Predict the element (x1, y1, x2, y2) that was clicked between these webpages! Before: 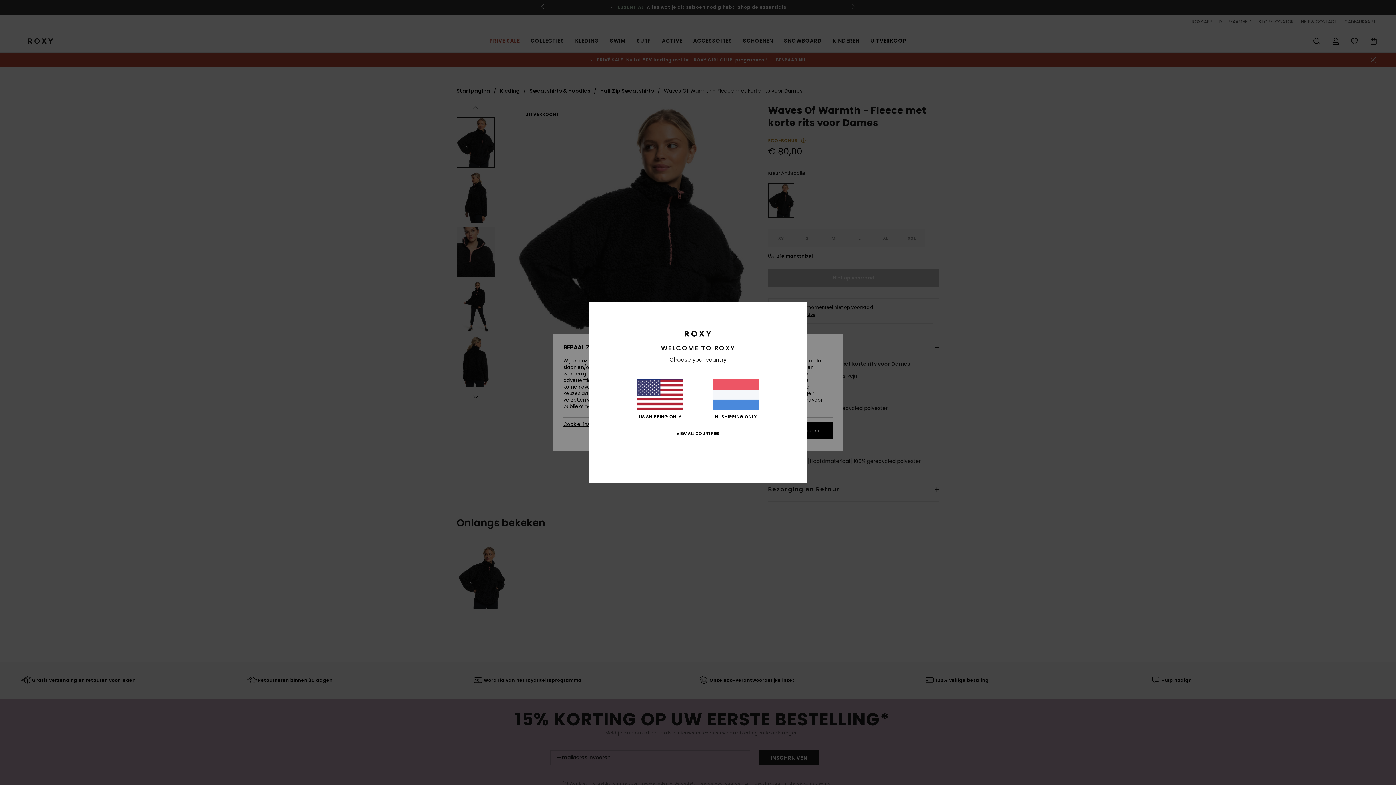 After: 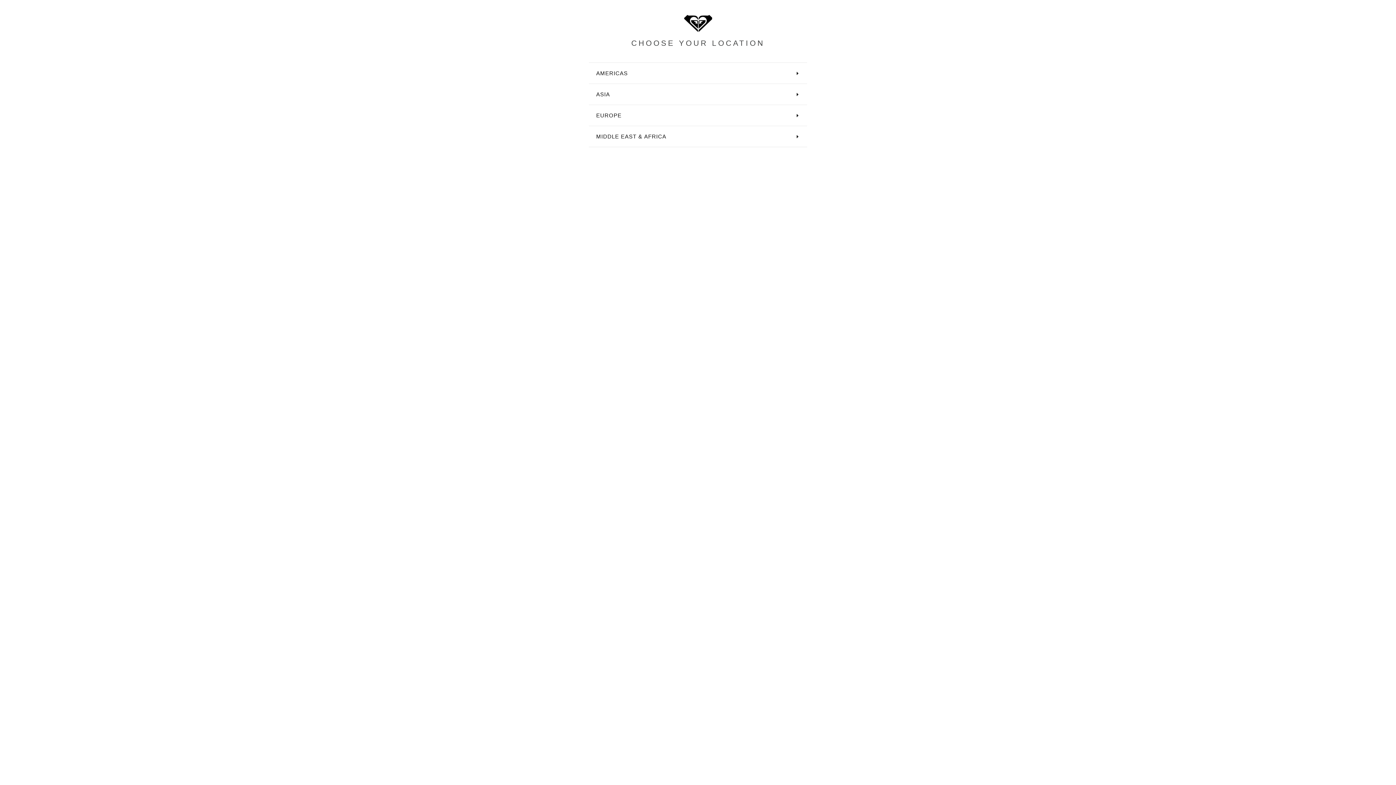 Action: bbox: (676, 431, 719, 436) label: VIEW ALL COUNTRIES